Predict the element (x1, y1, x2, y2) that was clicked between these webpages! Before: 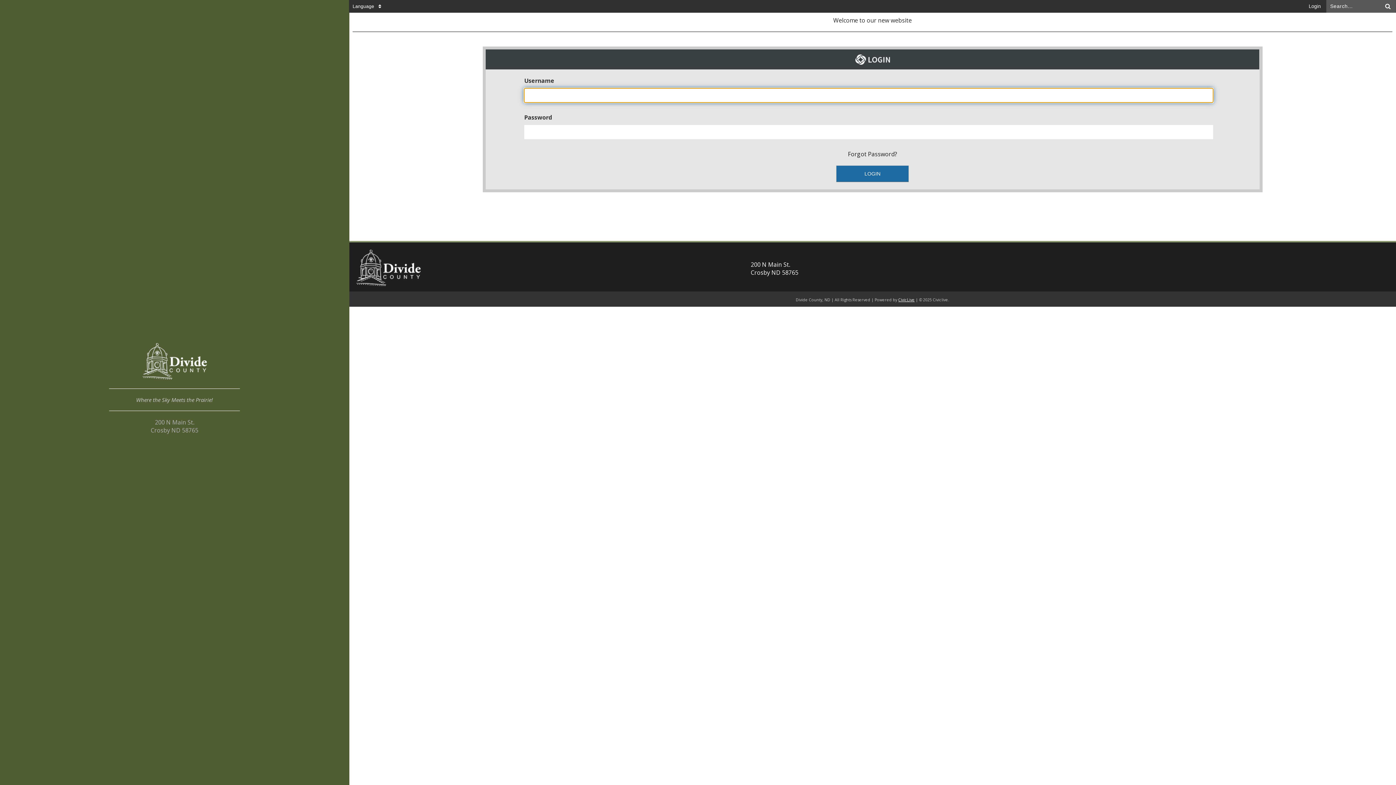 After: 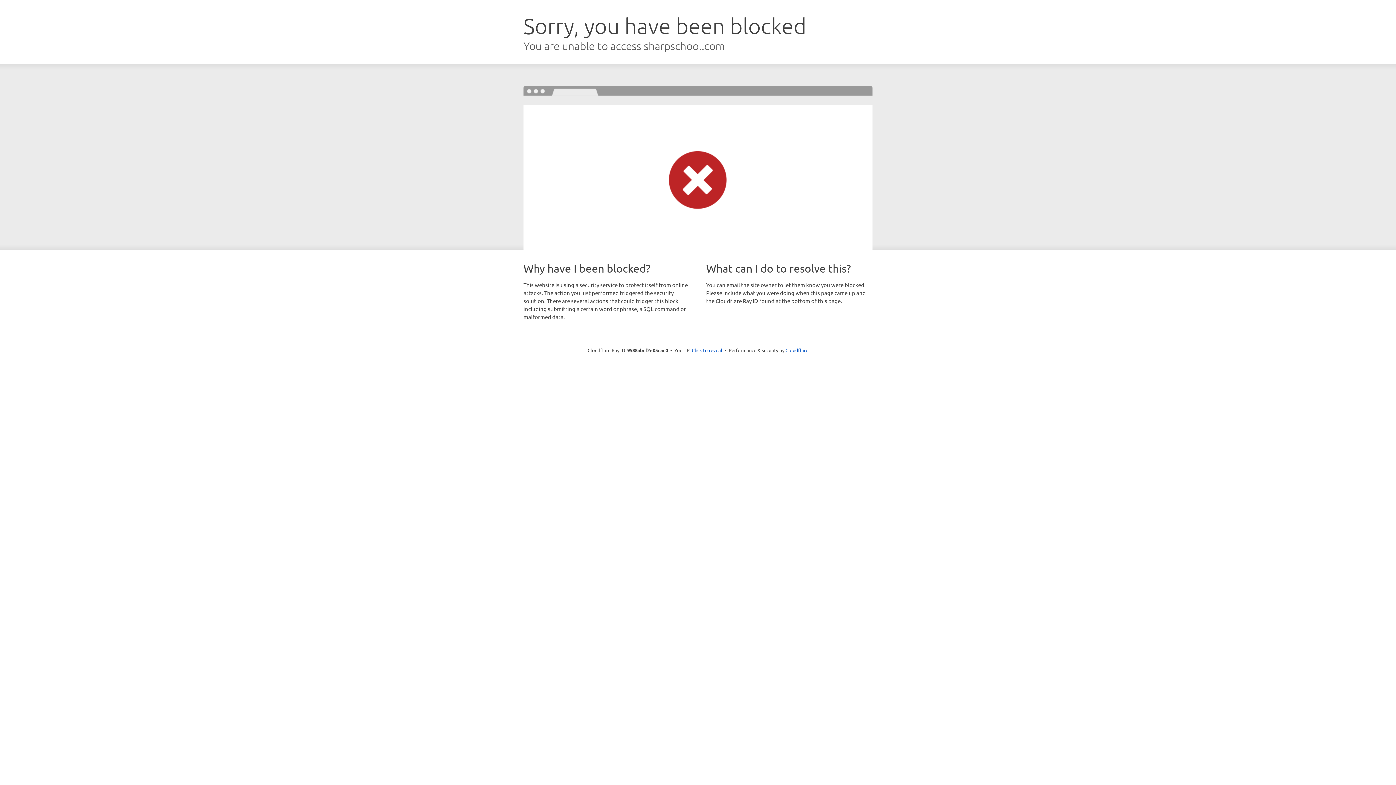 Action: bbox: (898, 297, 914, 302) label: CivicLive